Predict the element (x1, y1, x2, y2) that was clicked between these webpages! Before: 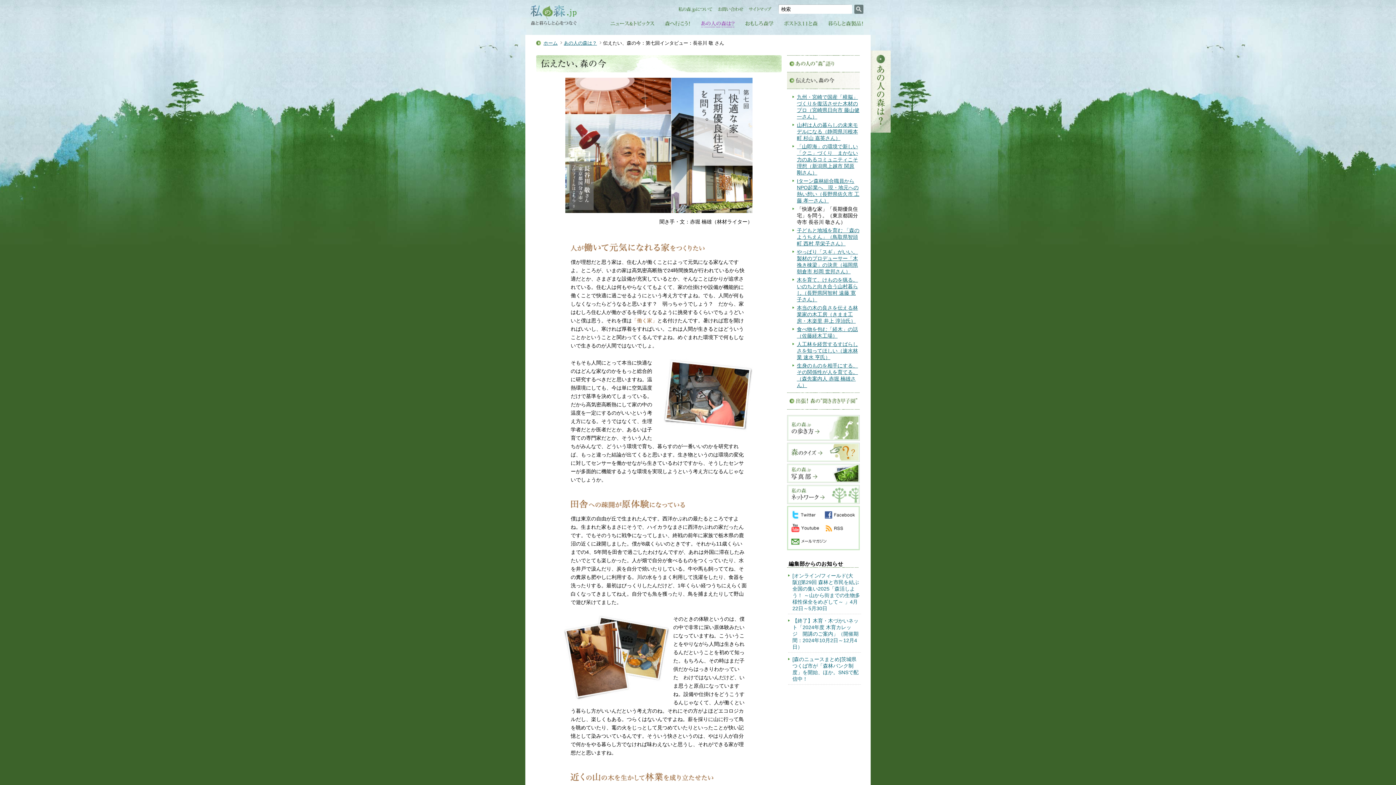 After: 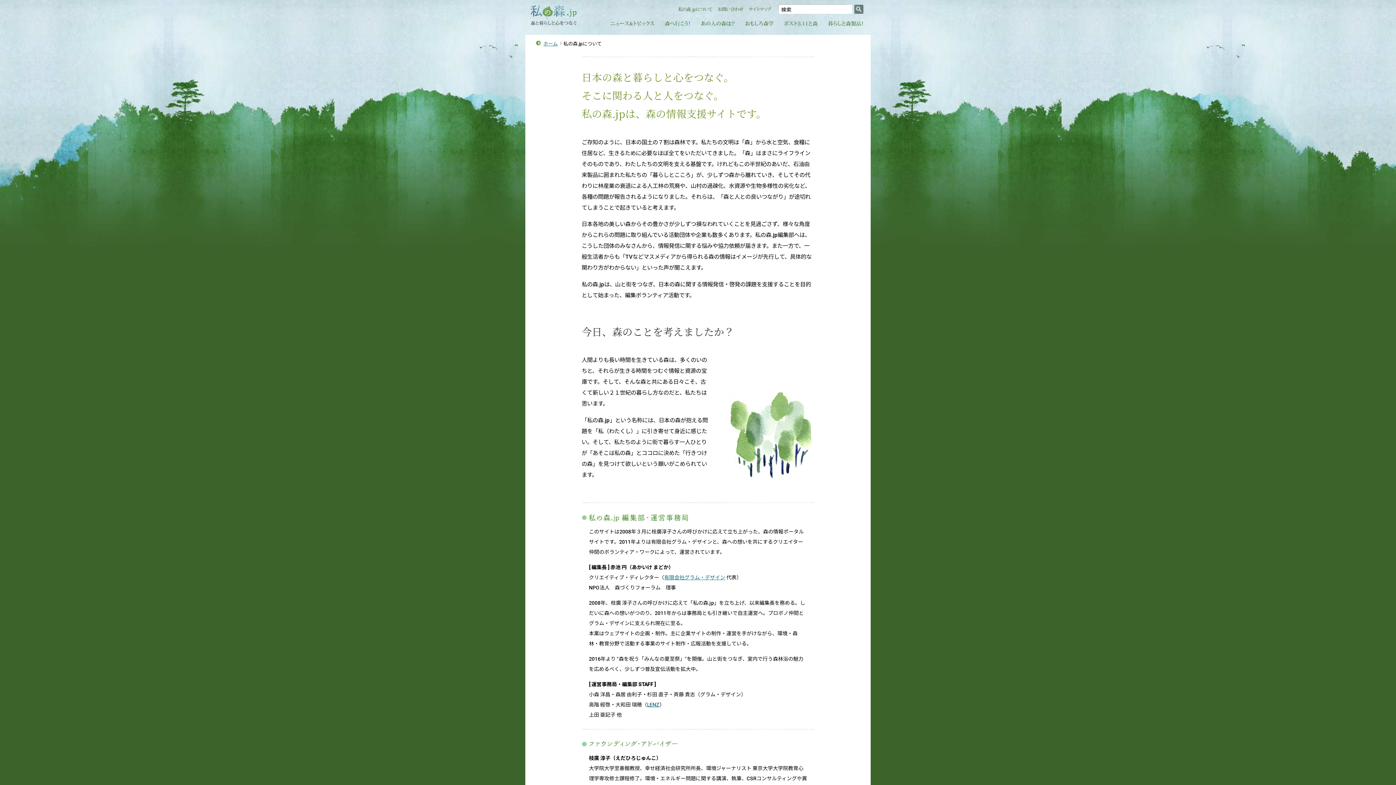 Action: bbox: (677, 9, 713, 14)